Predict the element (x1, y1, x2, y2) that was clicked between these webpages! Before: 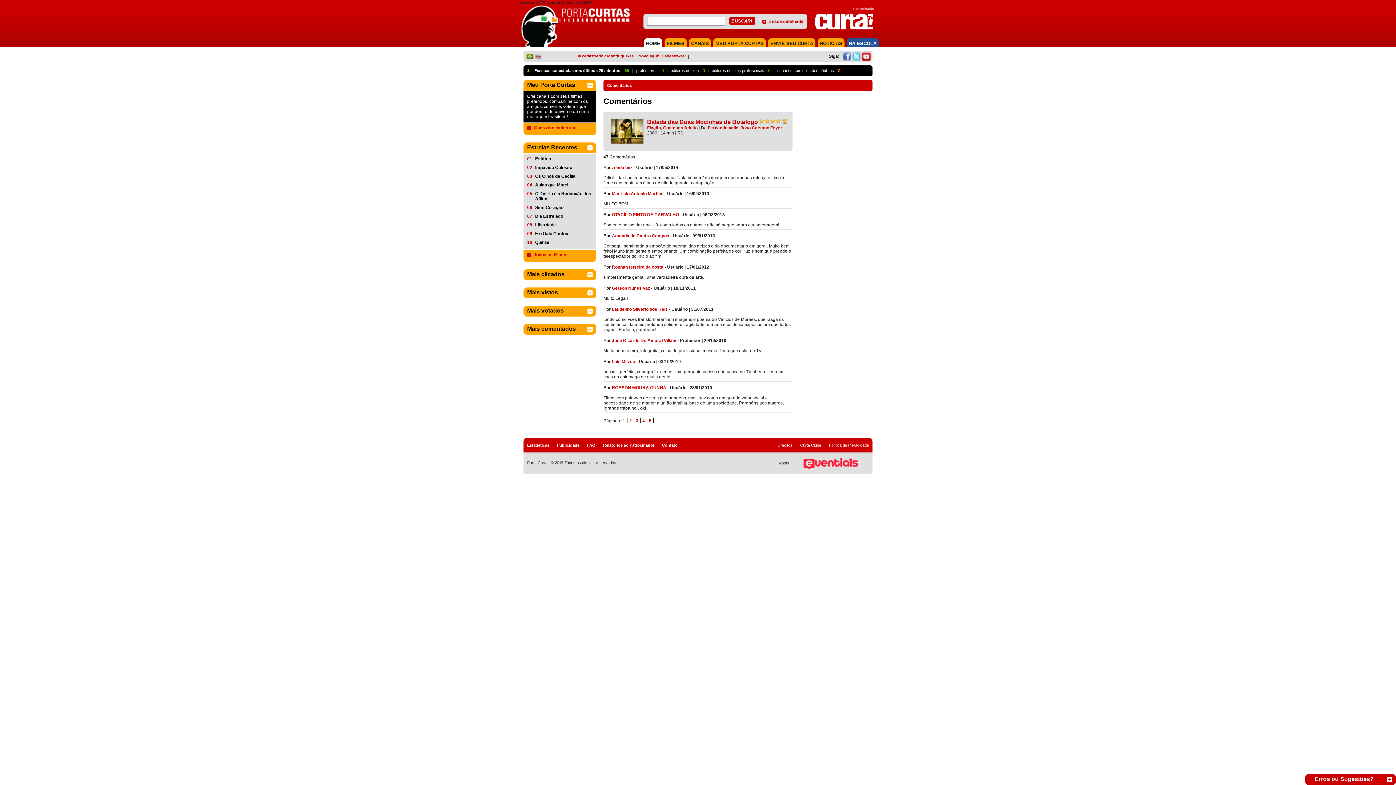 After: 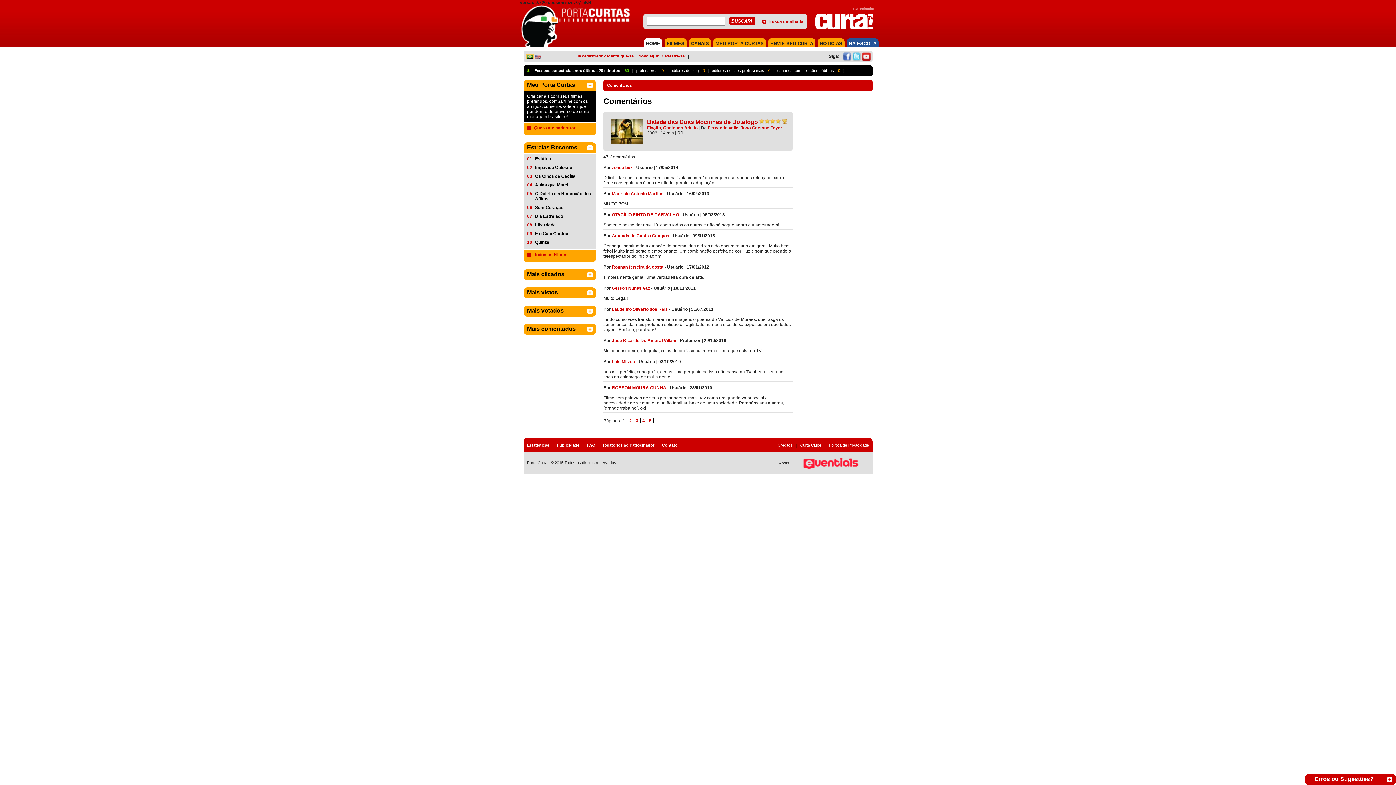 Action: bbox: (843, 57, 851, 62)